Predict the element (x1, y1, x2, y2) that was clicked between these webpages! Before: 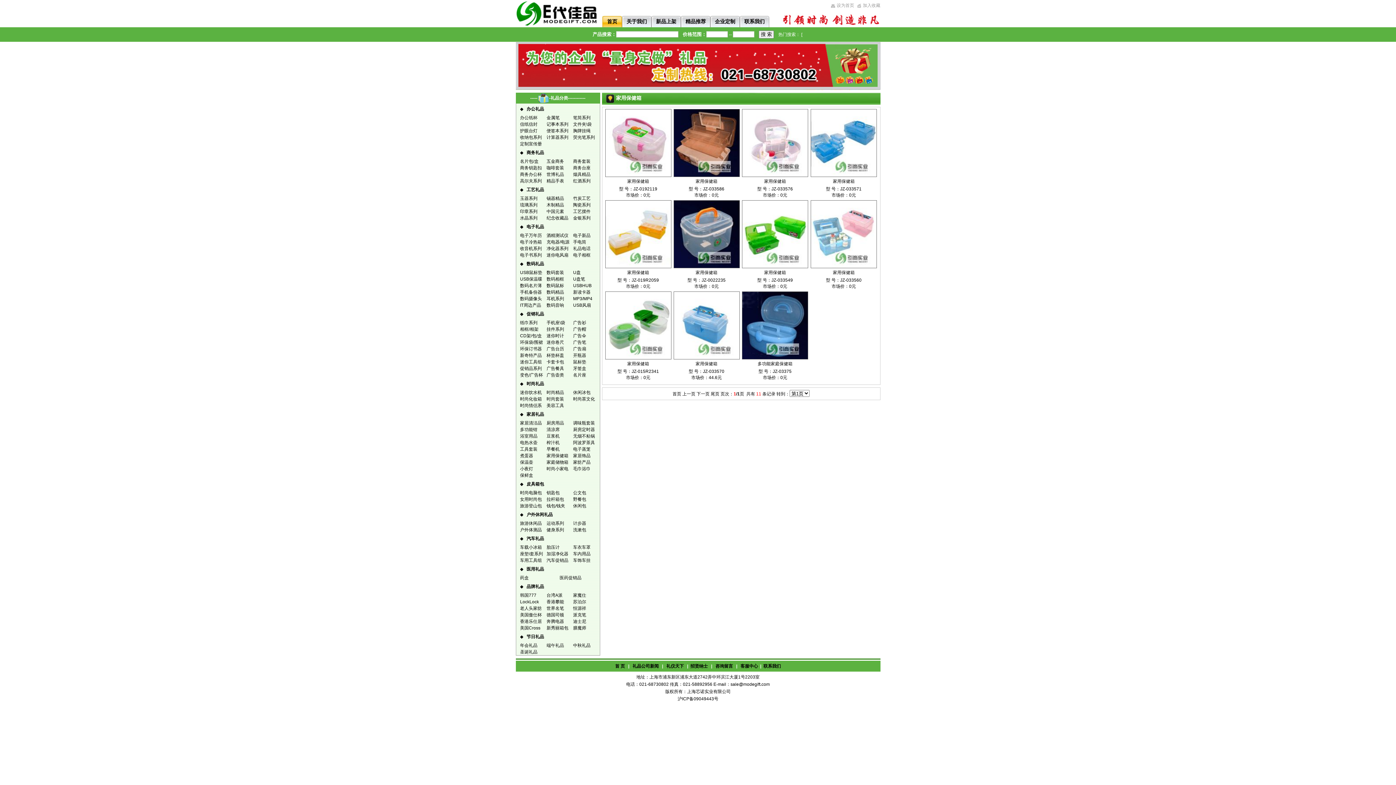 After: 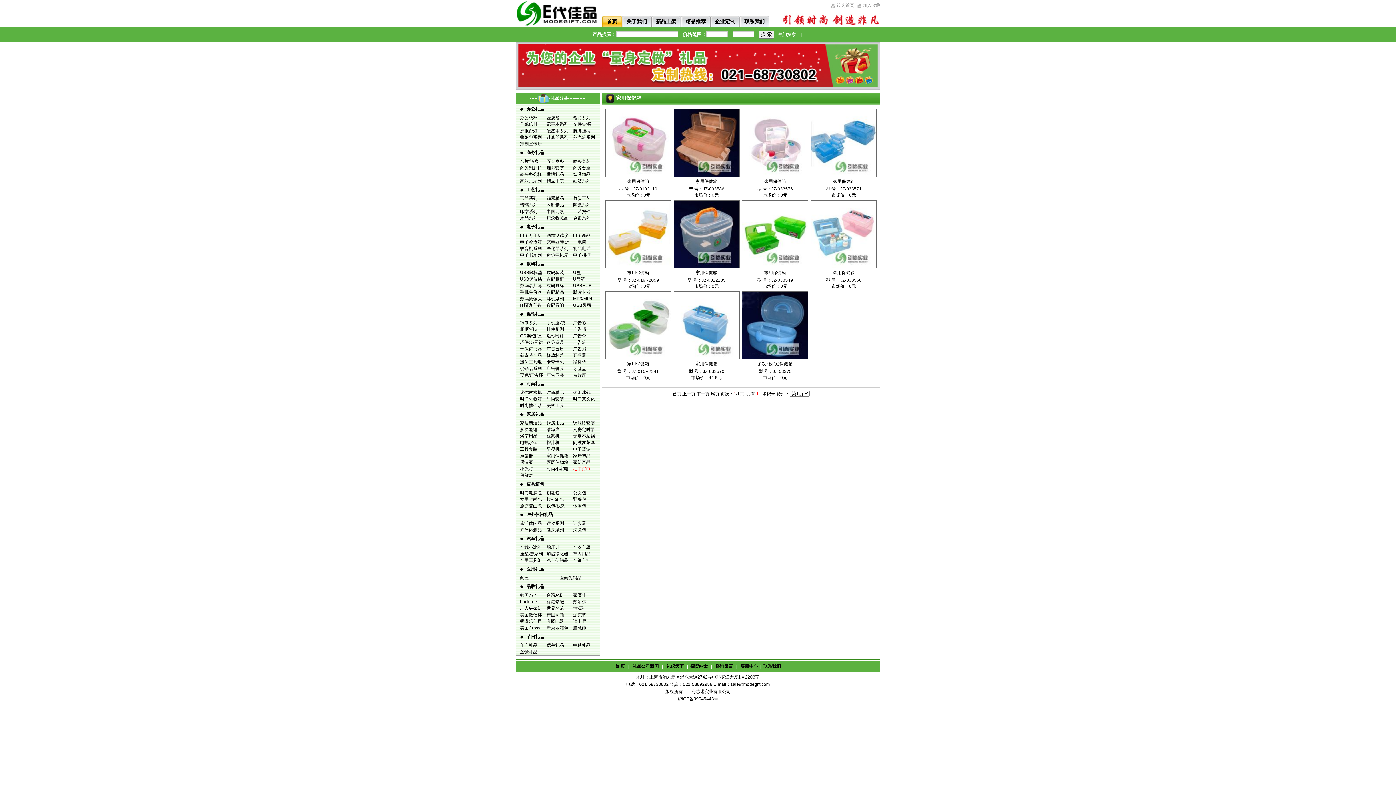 Action: label: 毛巾浴巾 bbox: (573, 466, 590, 471)